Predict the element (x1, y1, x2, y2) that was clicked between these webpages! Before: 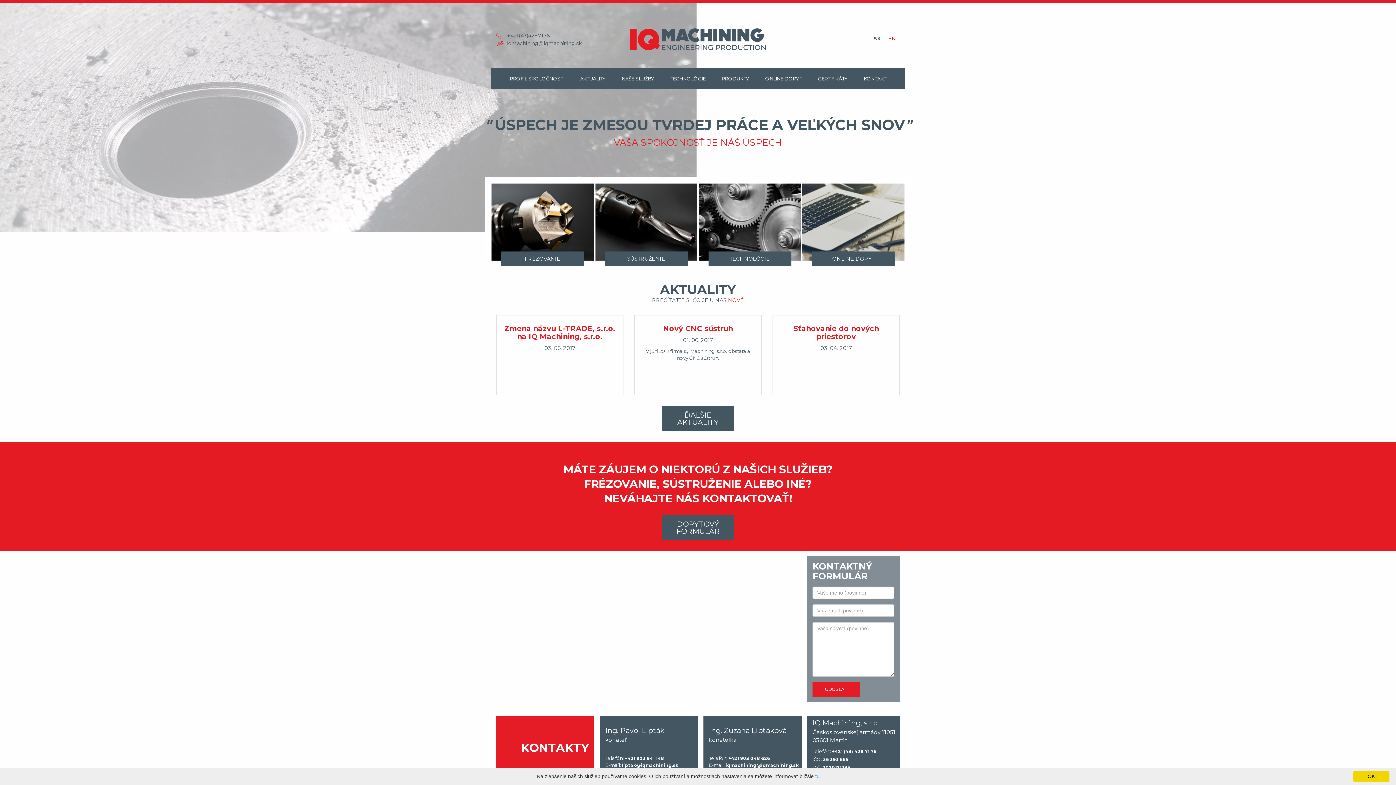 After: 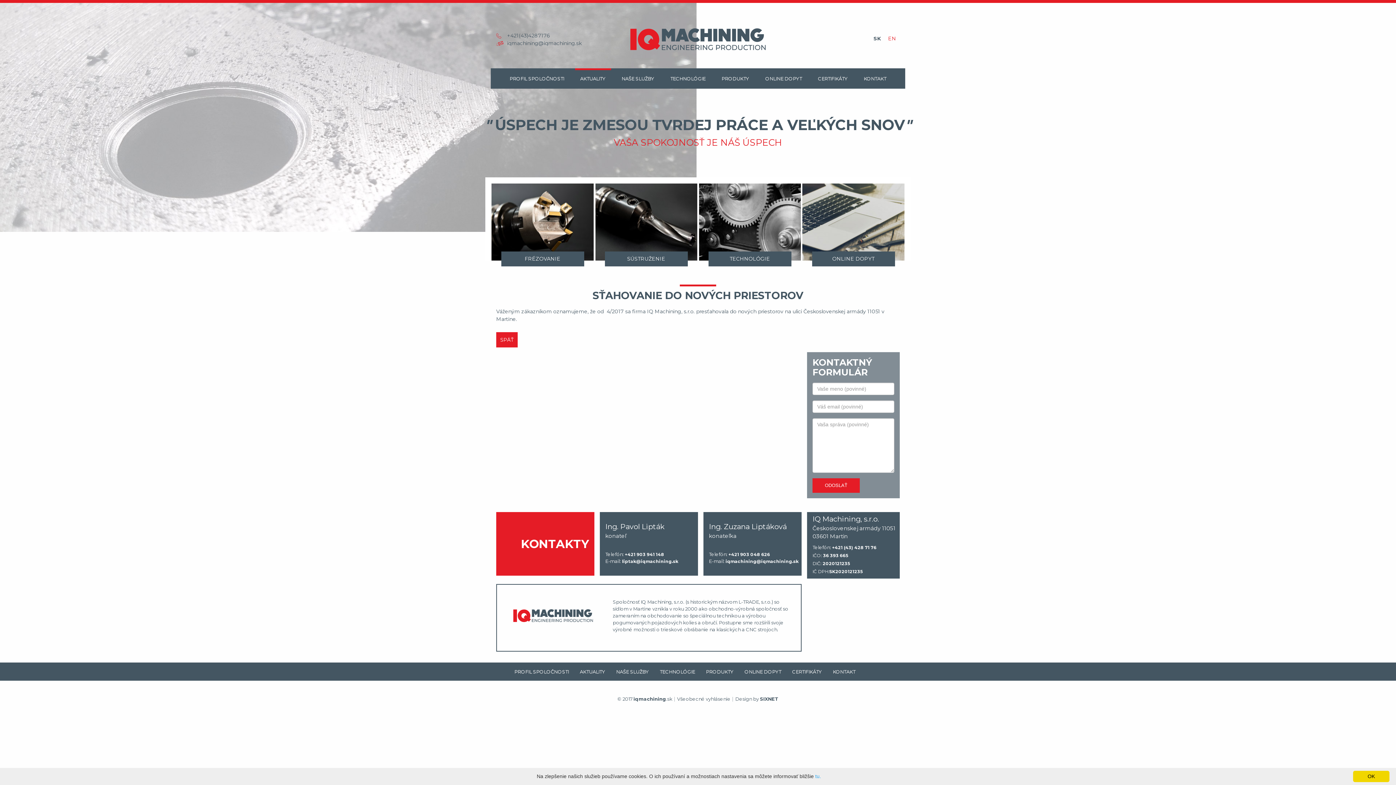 Action: label: Sťahovanie do nových priestorov bbox: (778, 324, 894, 340)